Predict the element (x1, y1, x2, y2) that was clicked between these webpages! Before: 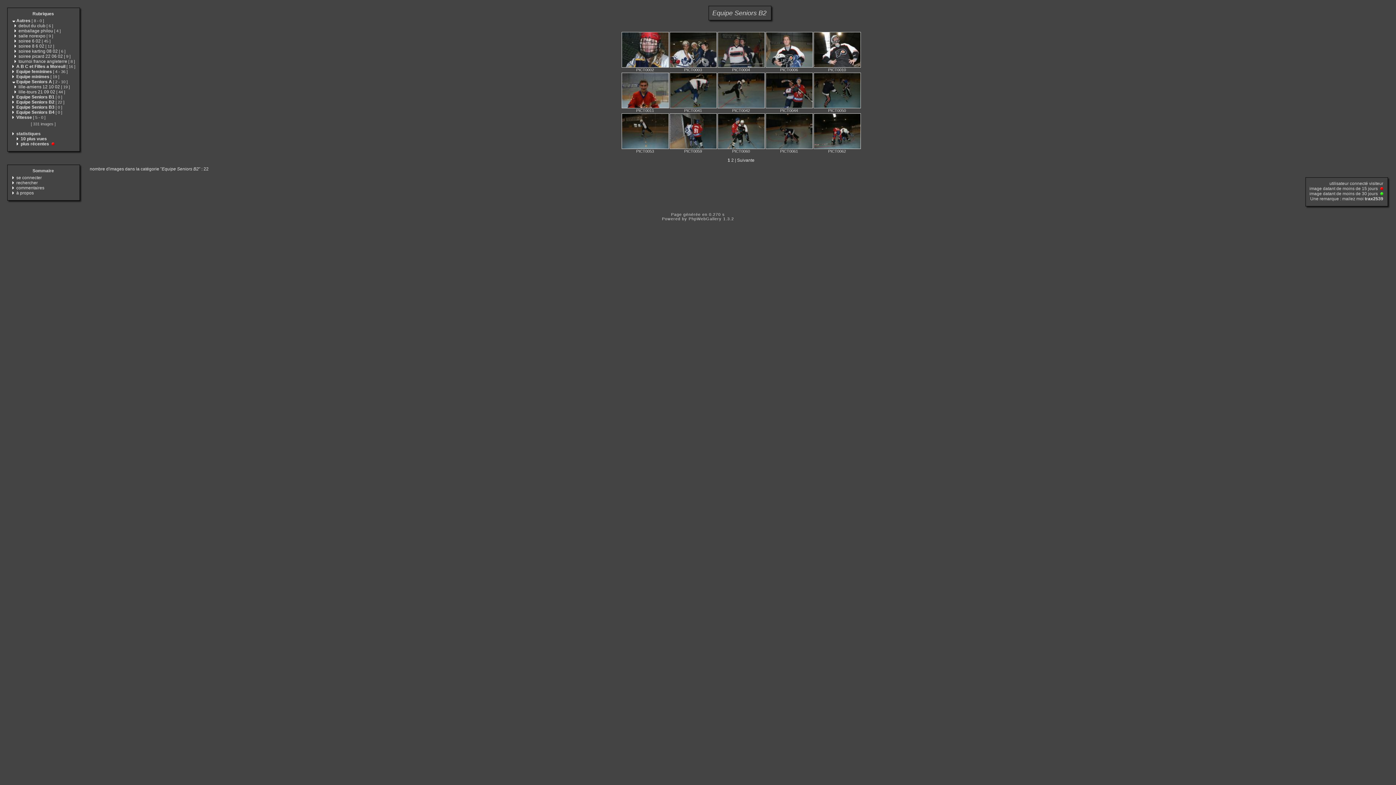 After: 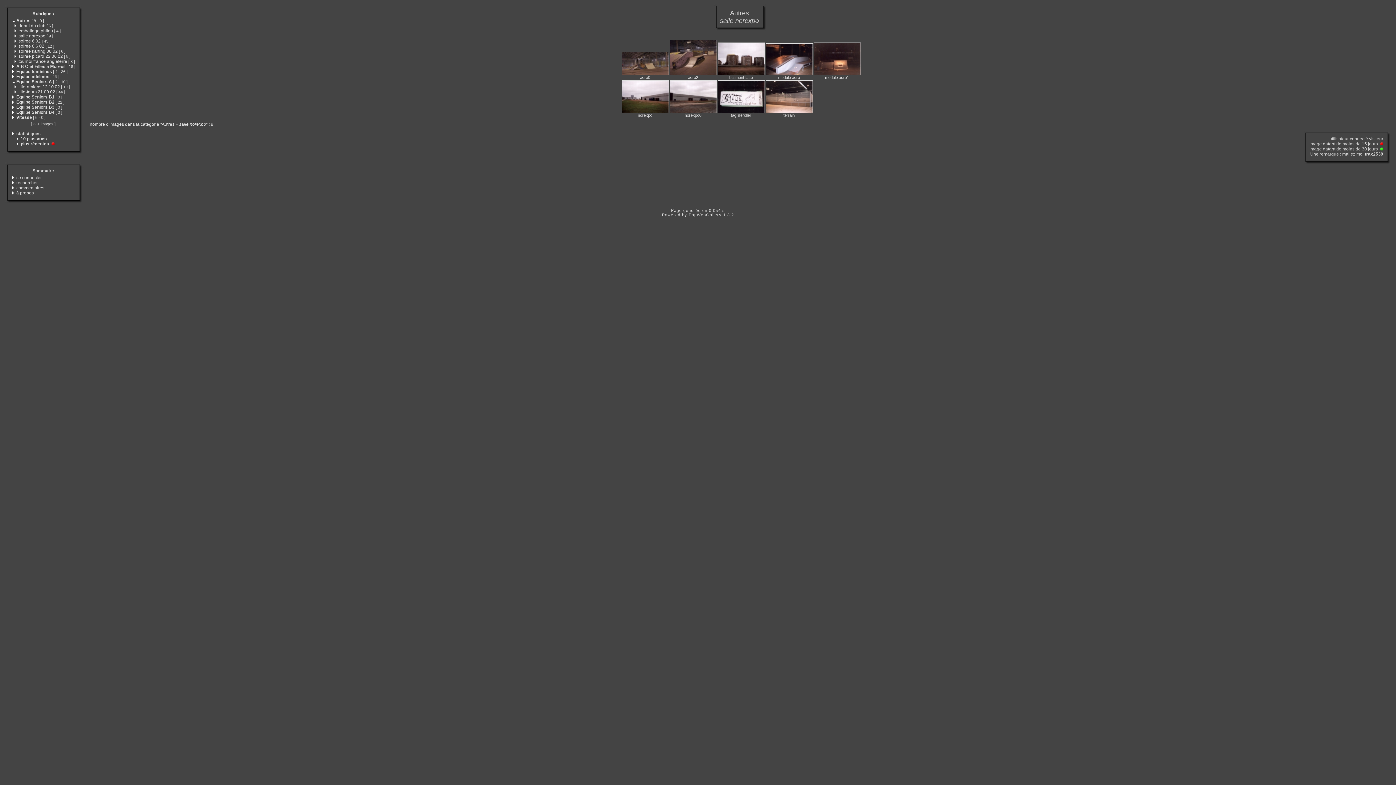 Action: bbox: (18, 33, 53, 38) label: salle norexpo [ 9 ]